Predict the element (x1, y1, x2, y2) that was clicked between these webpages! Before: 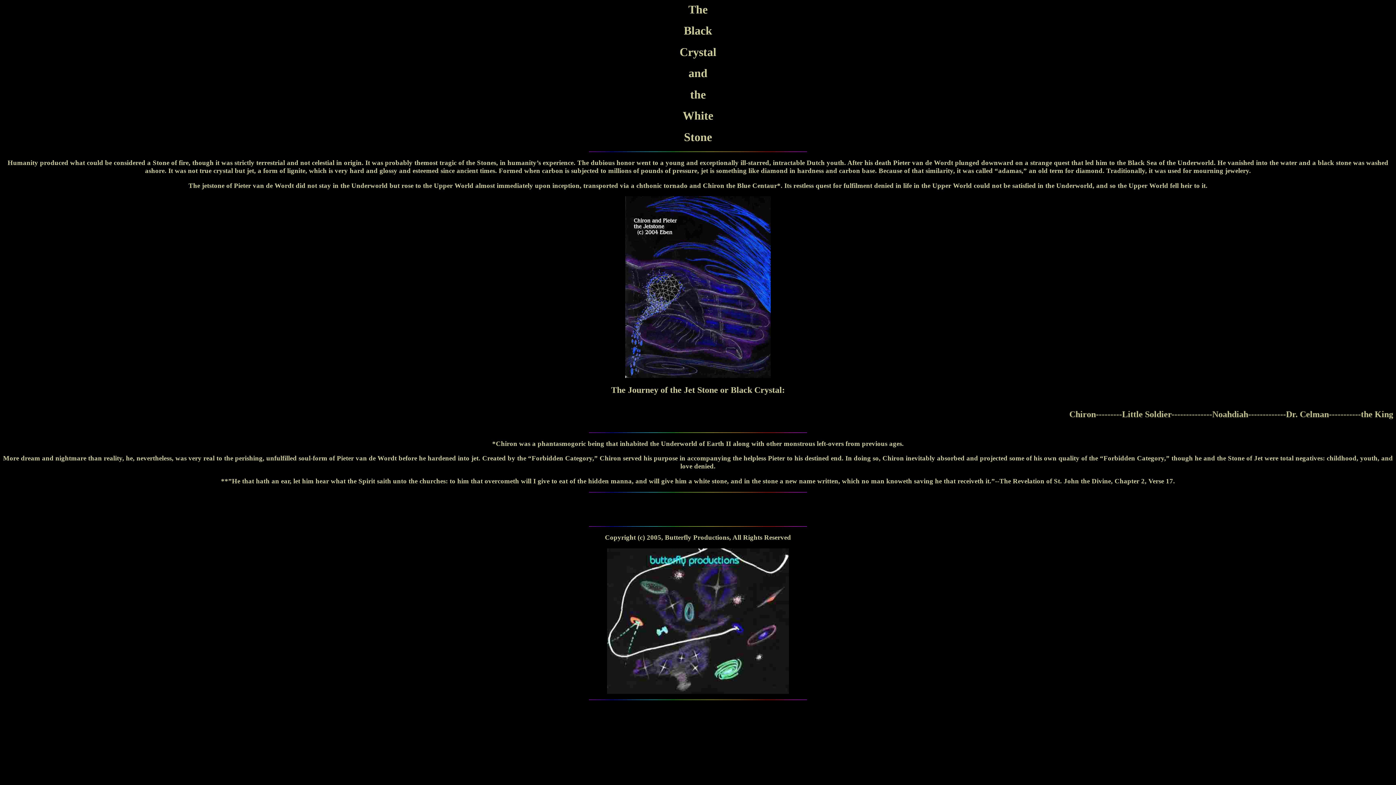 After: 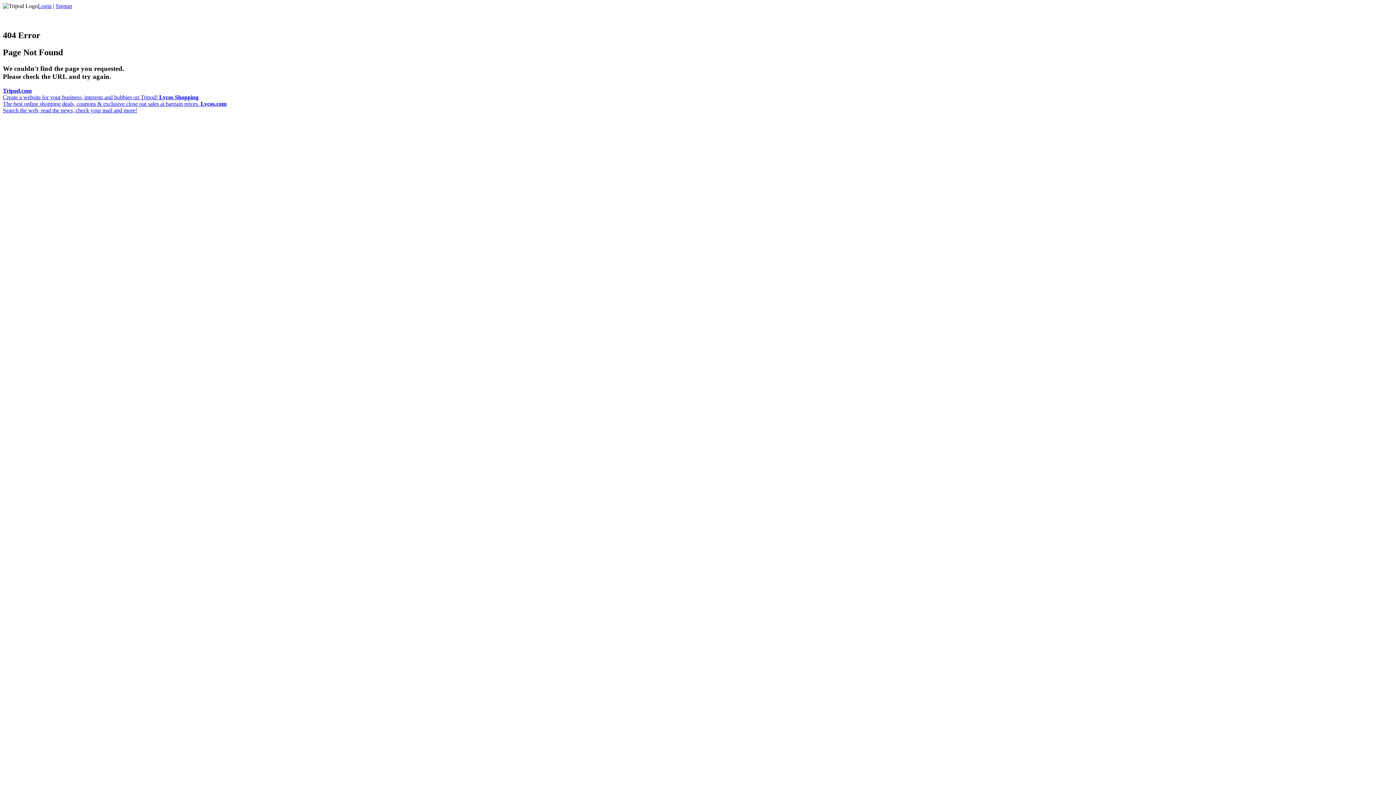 Action: bbox: (639, 499, 756, 507) label: Retro Star Directory and Linking Page